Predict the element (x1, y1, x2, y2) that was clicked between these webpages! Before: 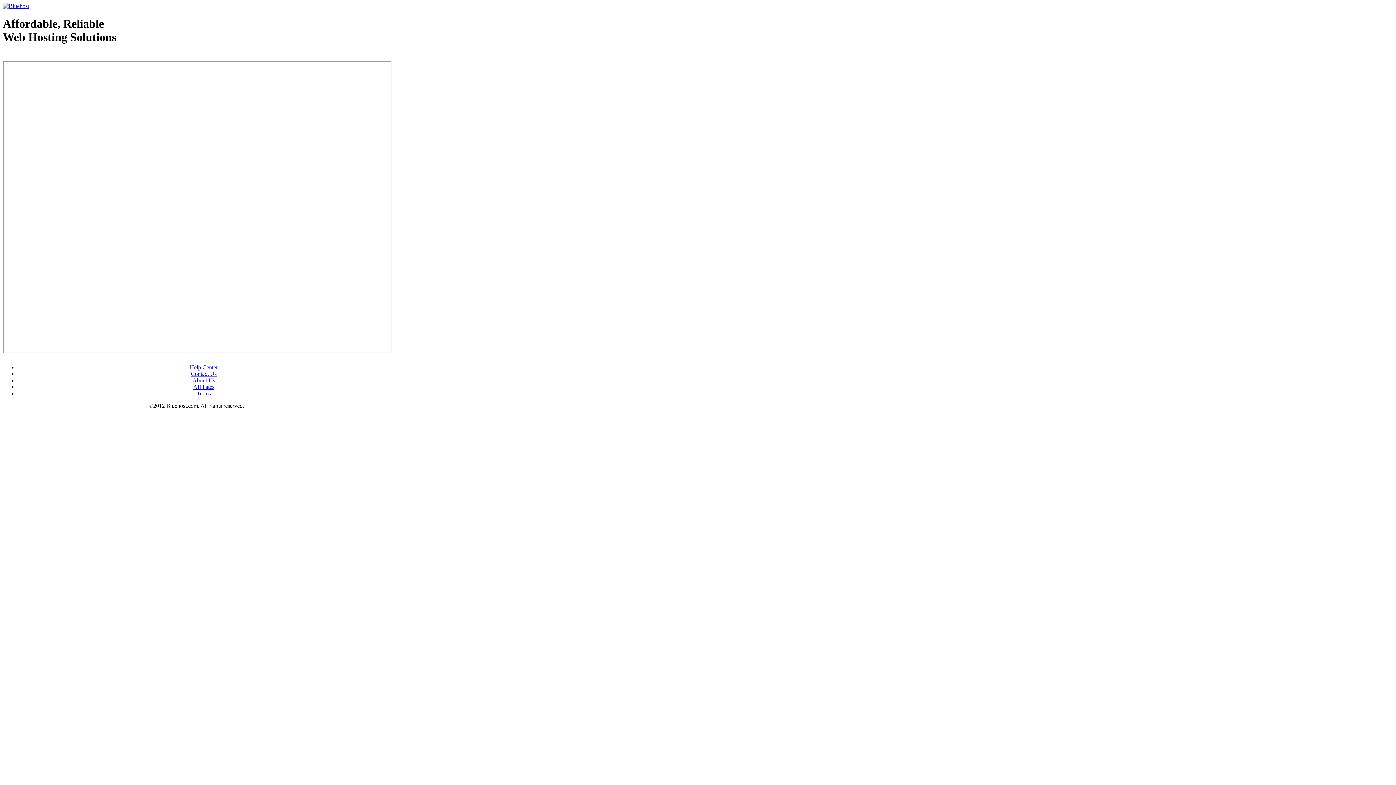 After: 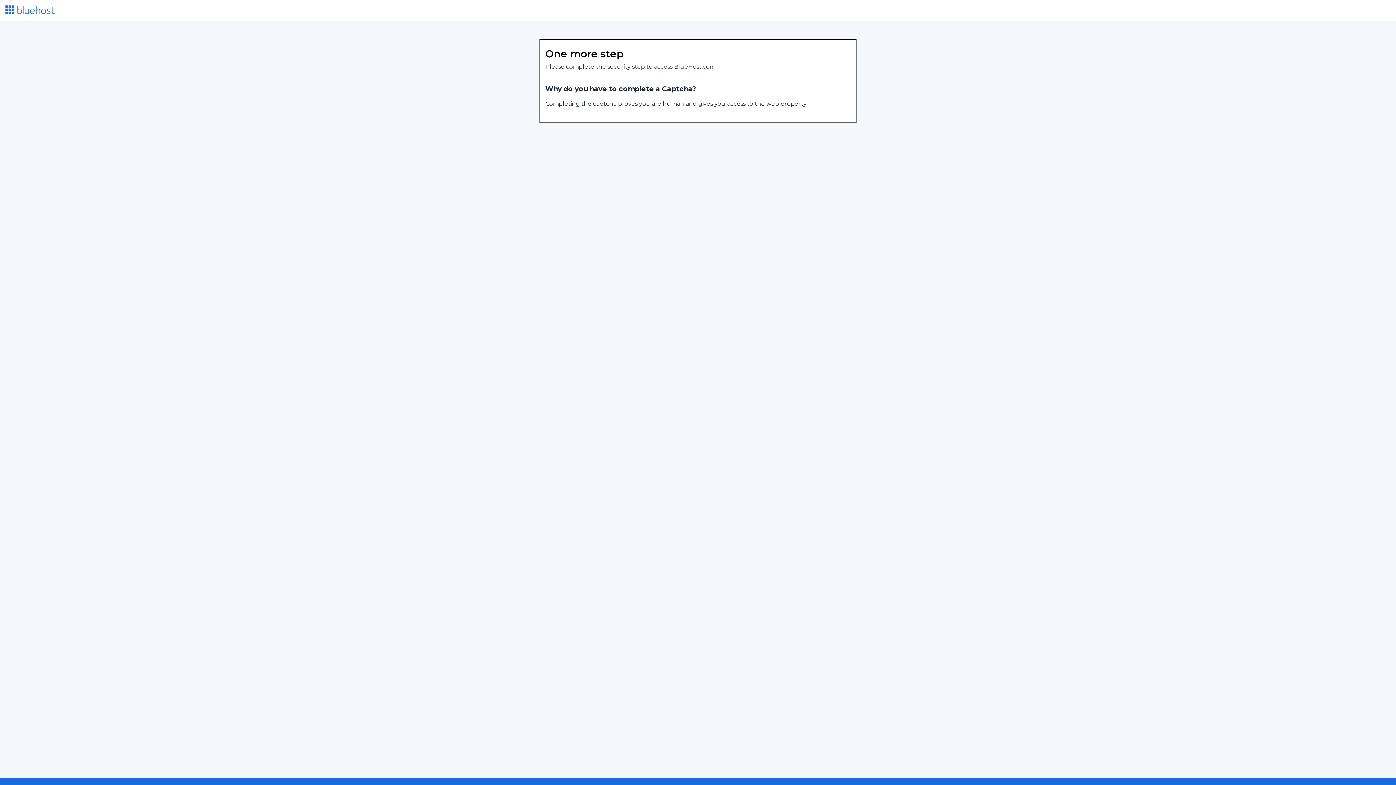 Action: bbox: (189, 364, 217, 370) label: Help Center